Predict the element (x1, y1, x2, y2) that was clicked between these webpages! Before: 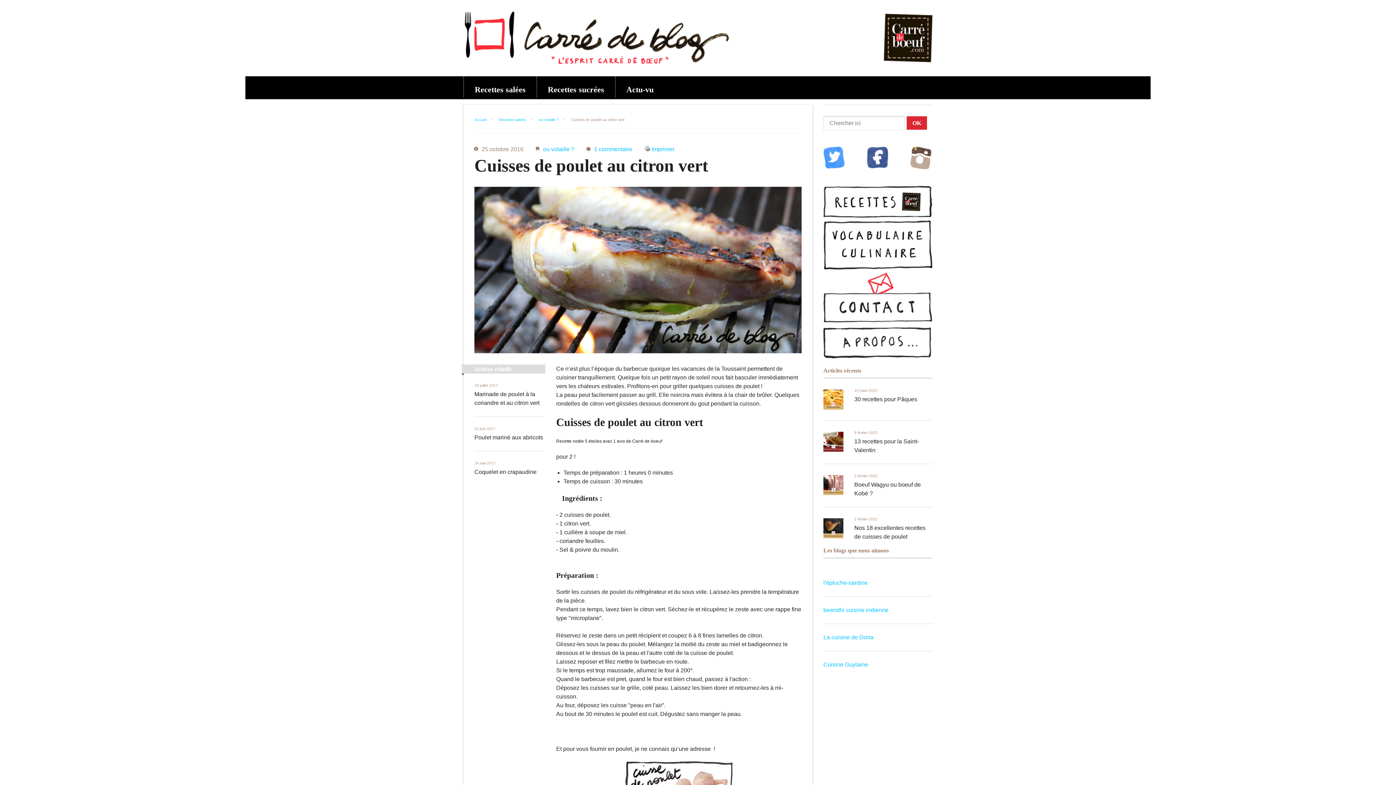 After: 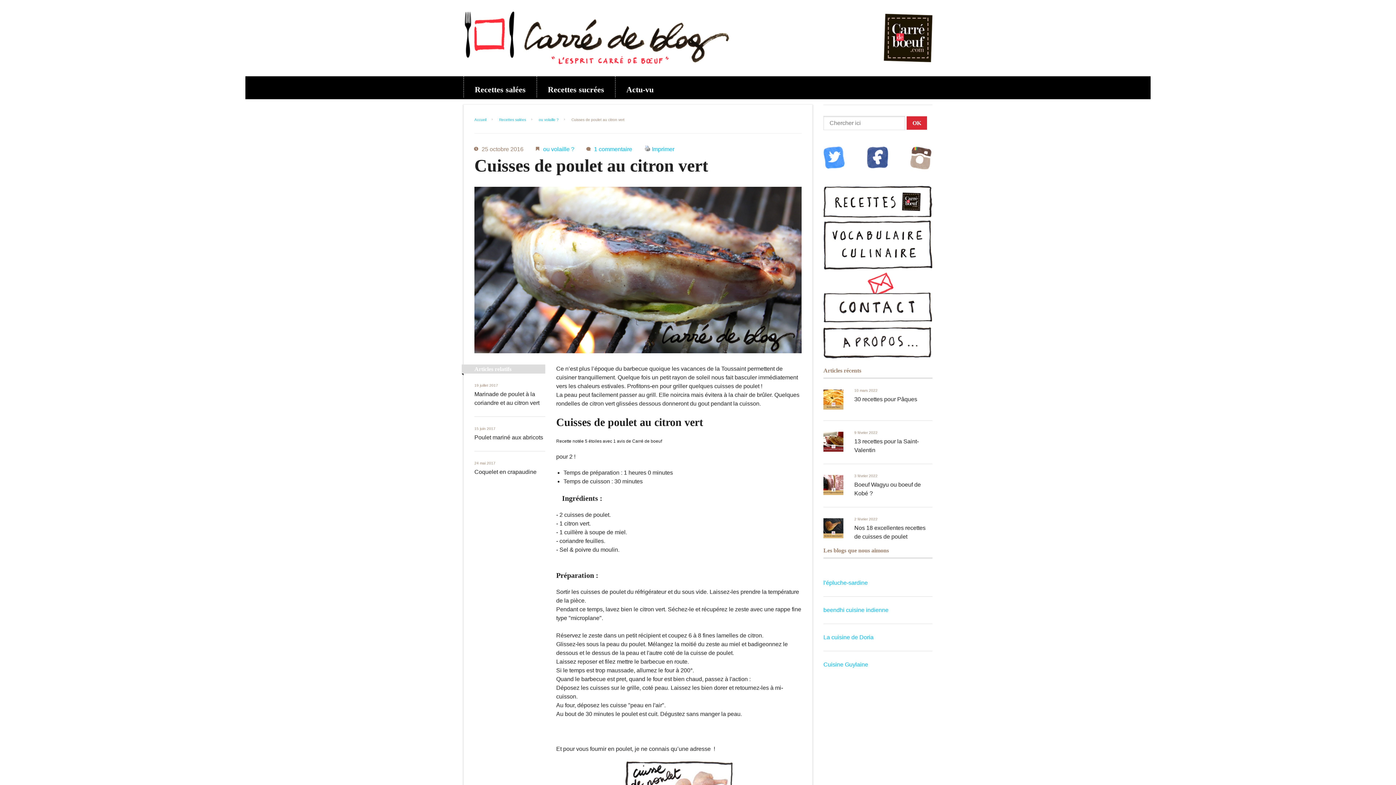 Action: bbox: (866, 163, 888, 169)